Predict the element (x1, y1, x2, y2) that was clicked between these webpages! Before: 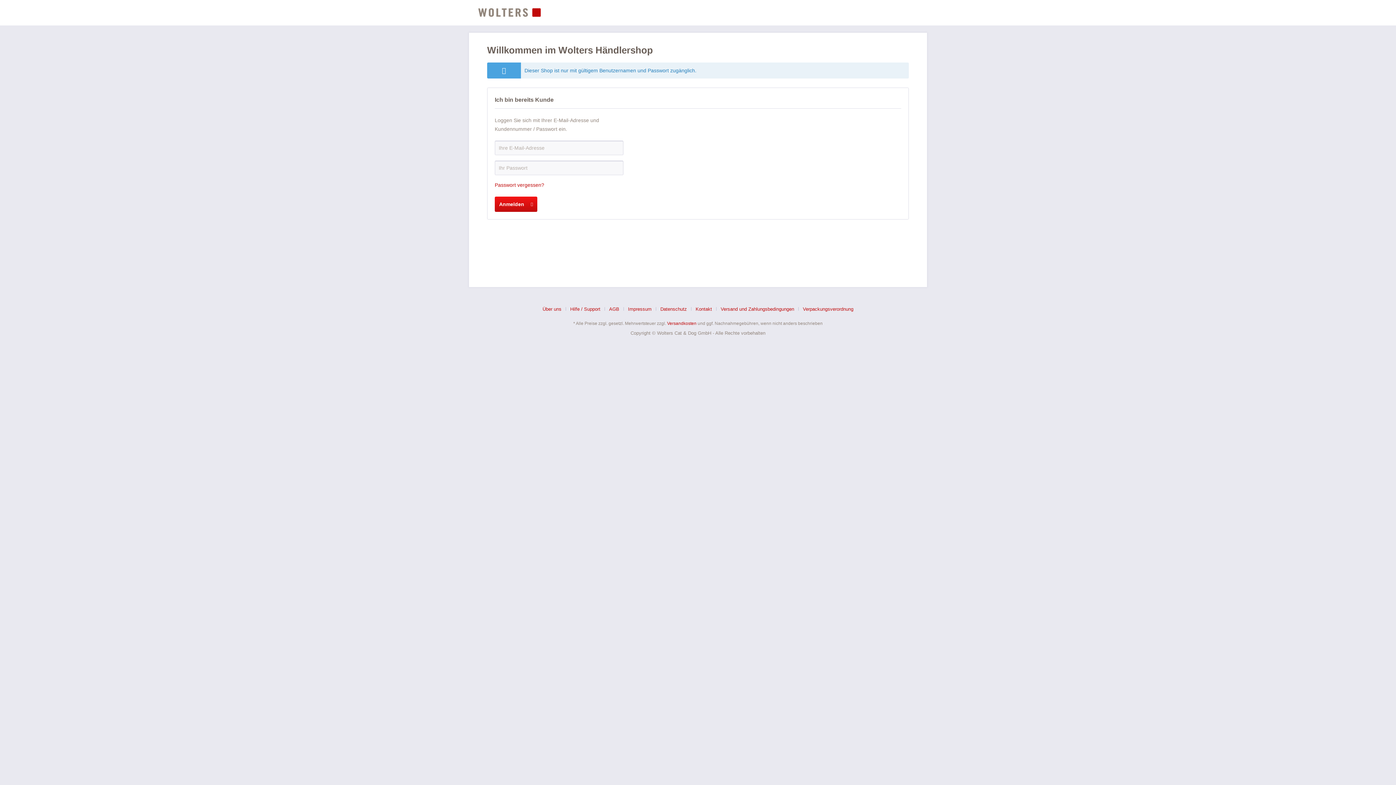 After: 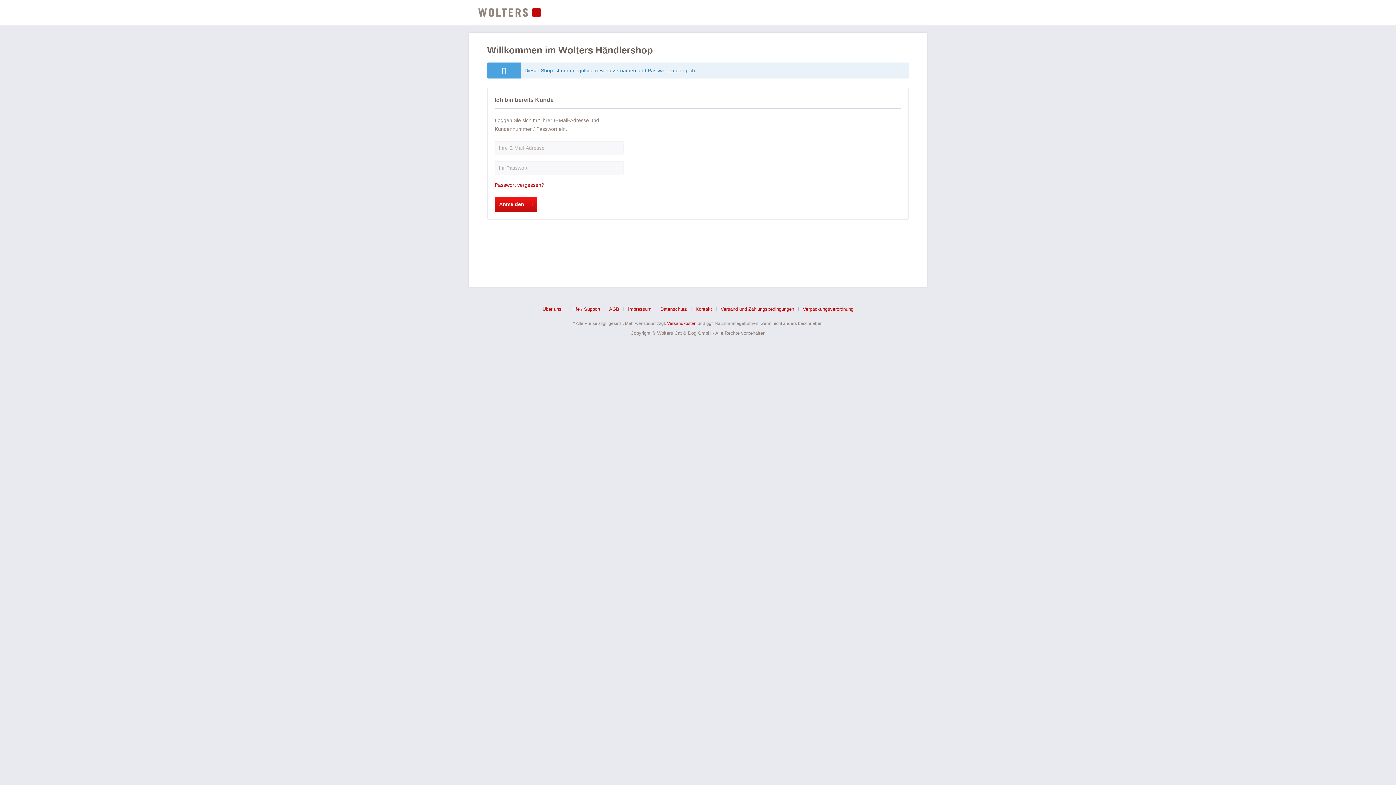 Action: label: Kontakt bbox: (695, 303, 712, 314)